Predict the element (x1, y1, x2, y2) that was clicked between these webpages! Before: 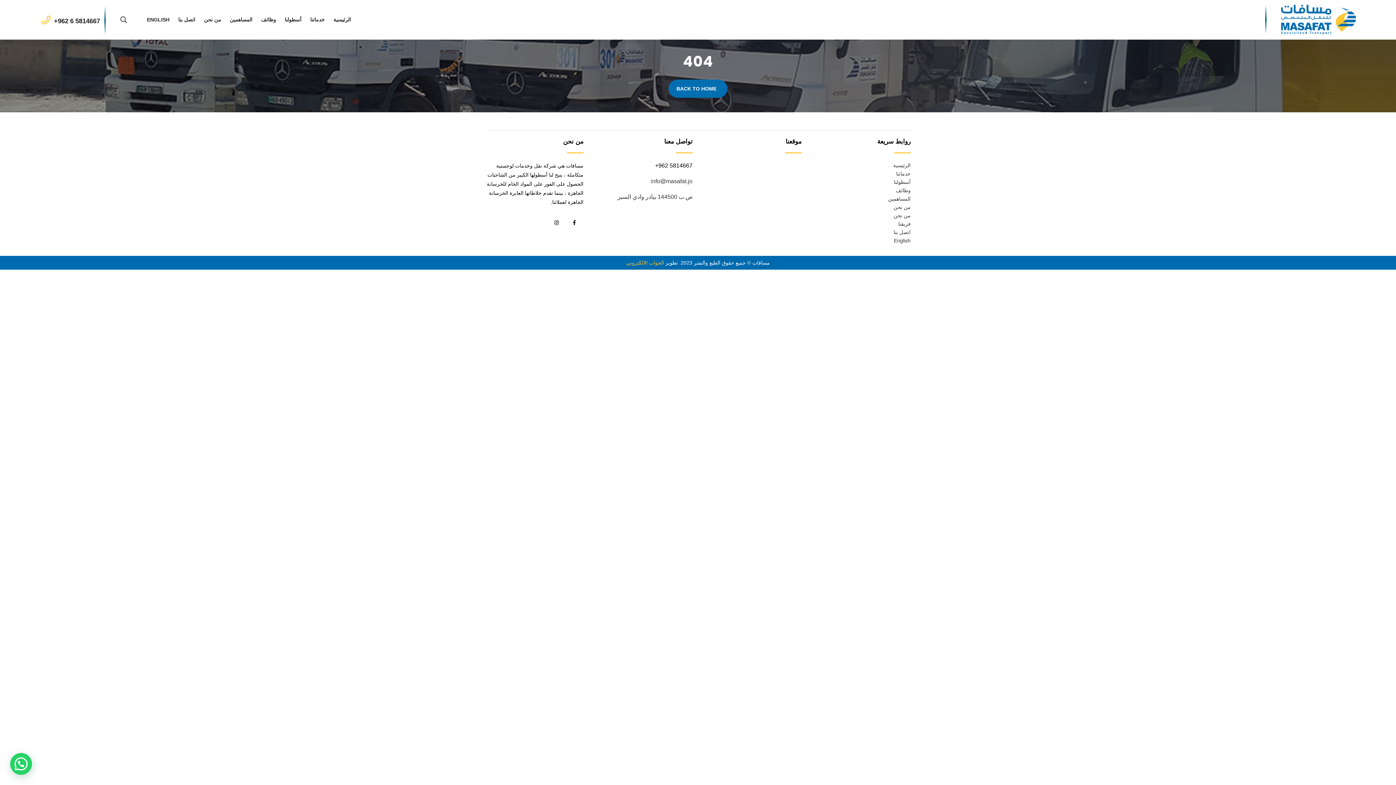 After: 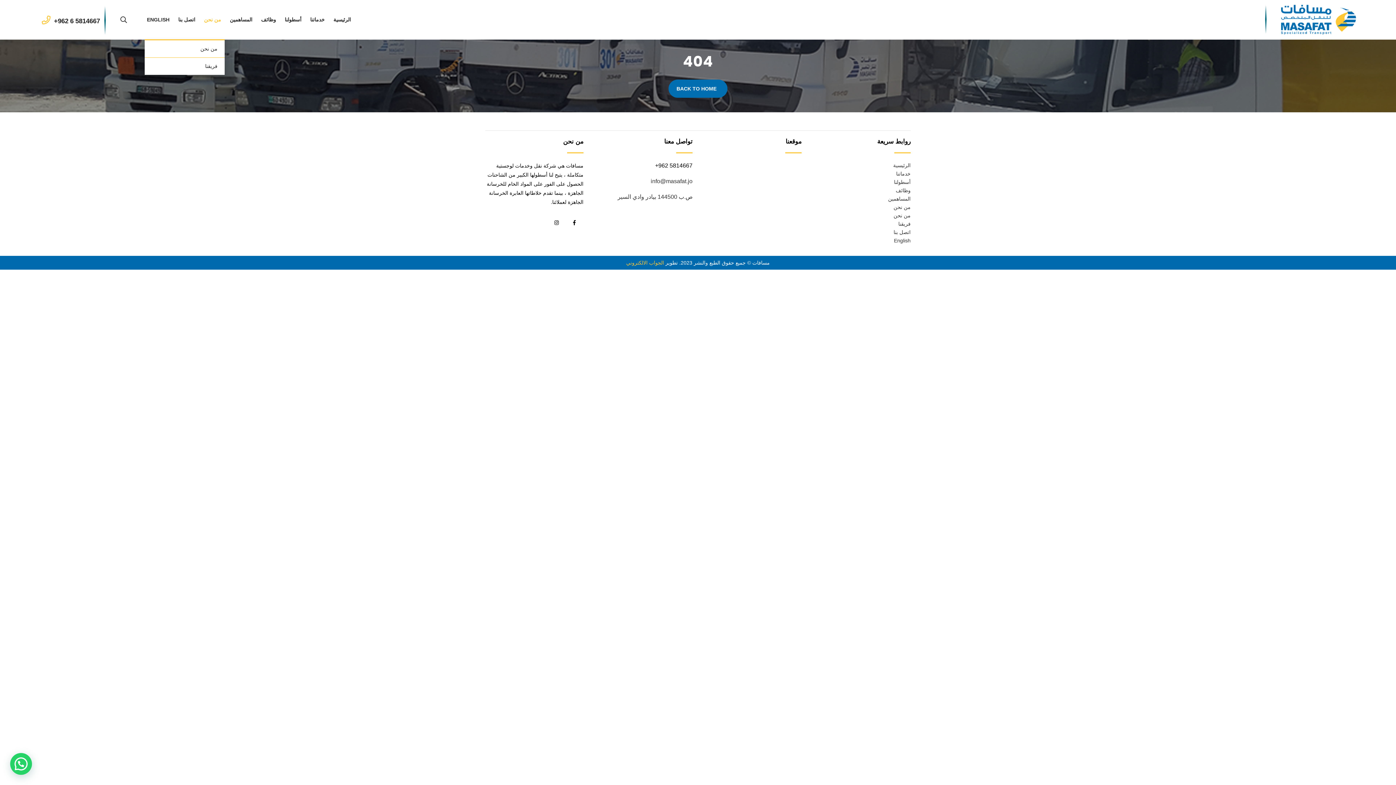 Action: bbox: (200, 0, 224, 39) label: من نحن